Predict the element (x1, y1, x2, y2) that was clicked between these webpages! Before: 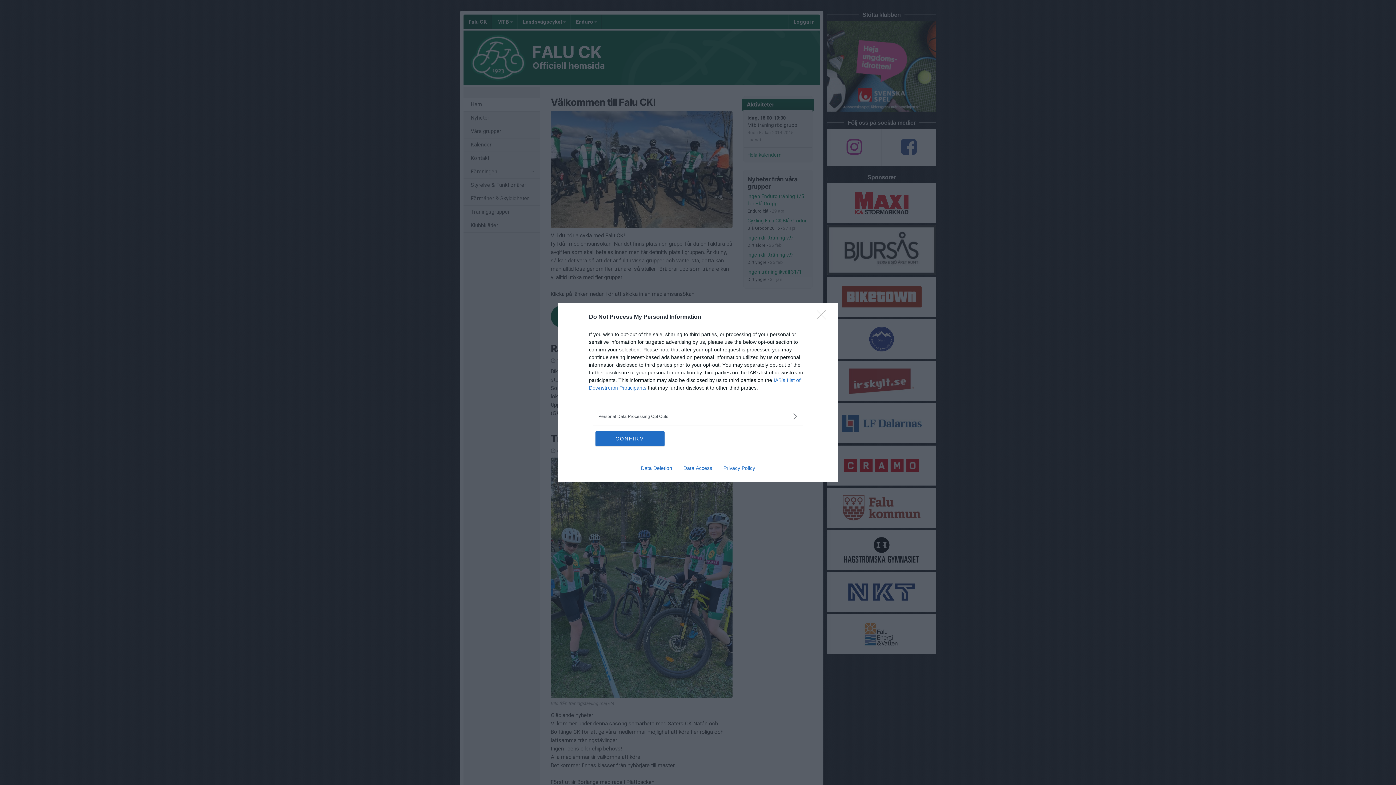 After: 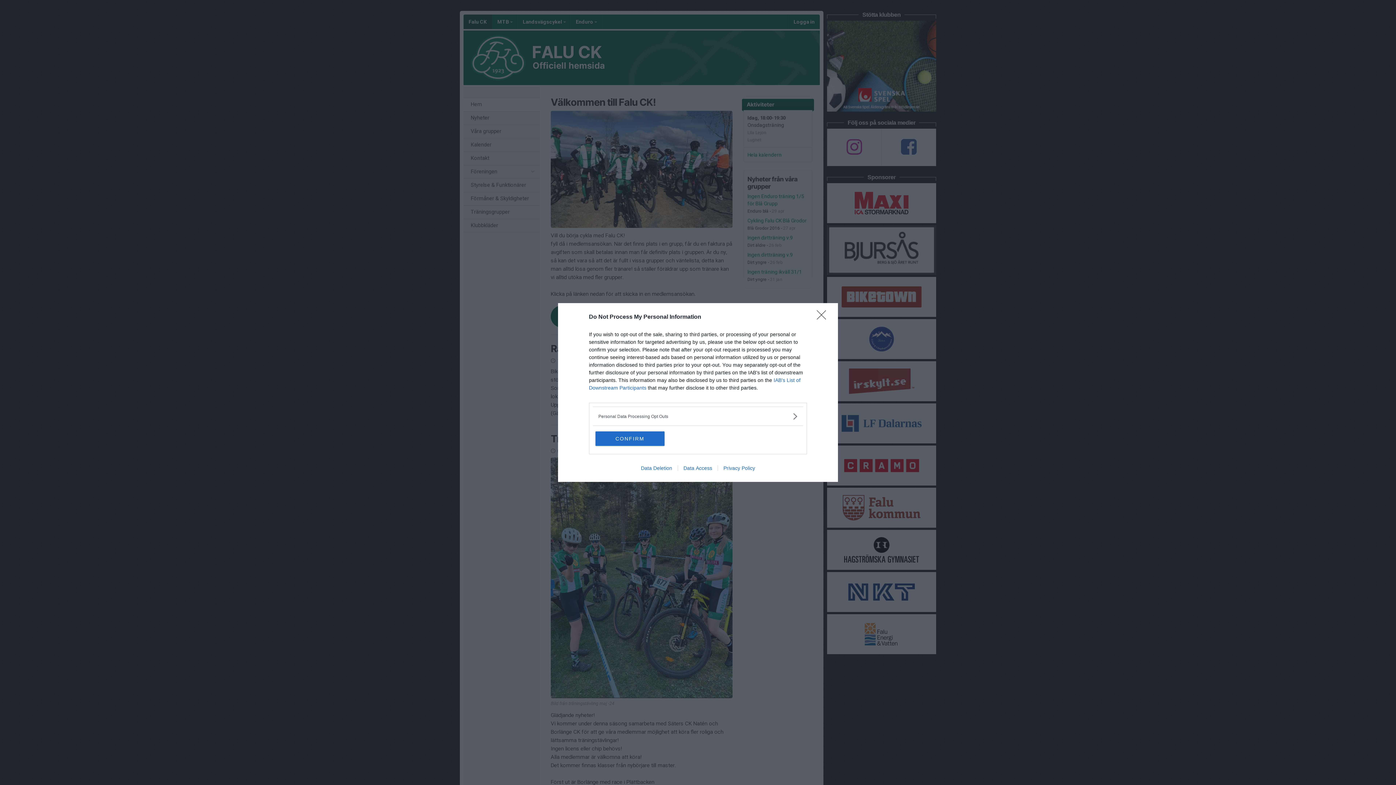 Action: label: Data Access bbox: (677, 465, 717, 471)